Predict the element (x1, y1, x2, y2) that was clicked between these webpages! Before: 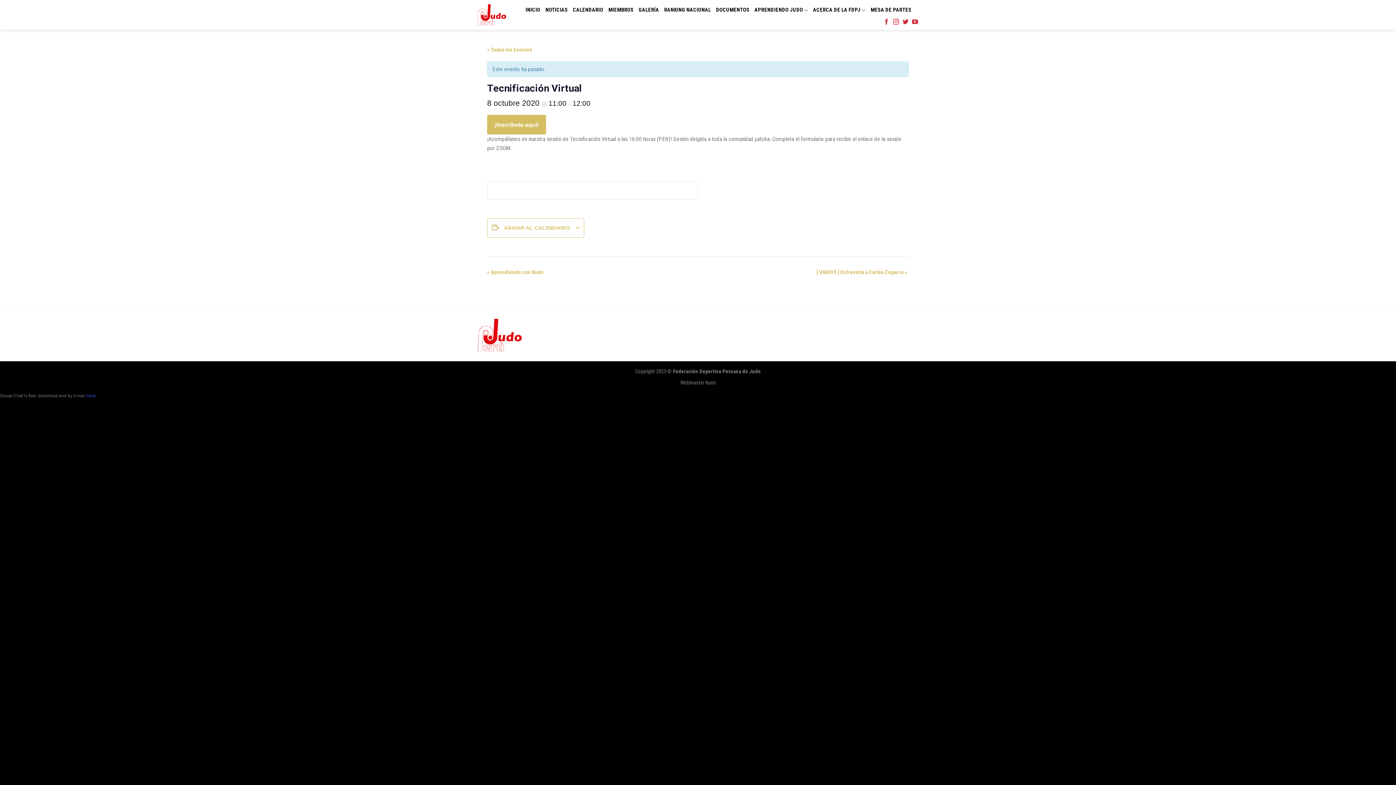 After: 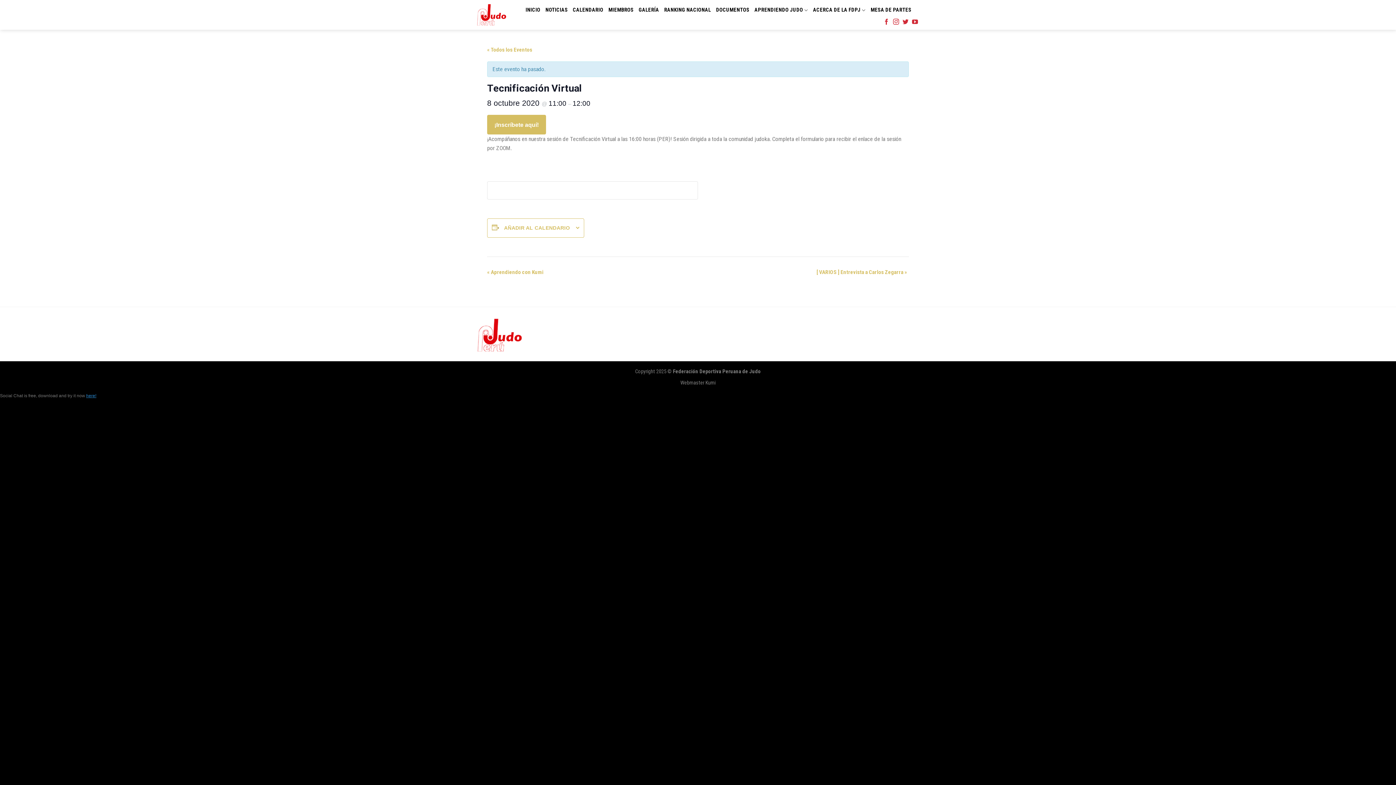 Action: label: here! bbox: (86, 393, 96, 398)